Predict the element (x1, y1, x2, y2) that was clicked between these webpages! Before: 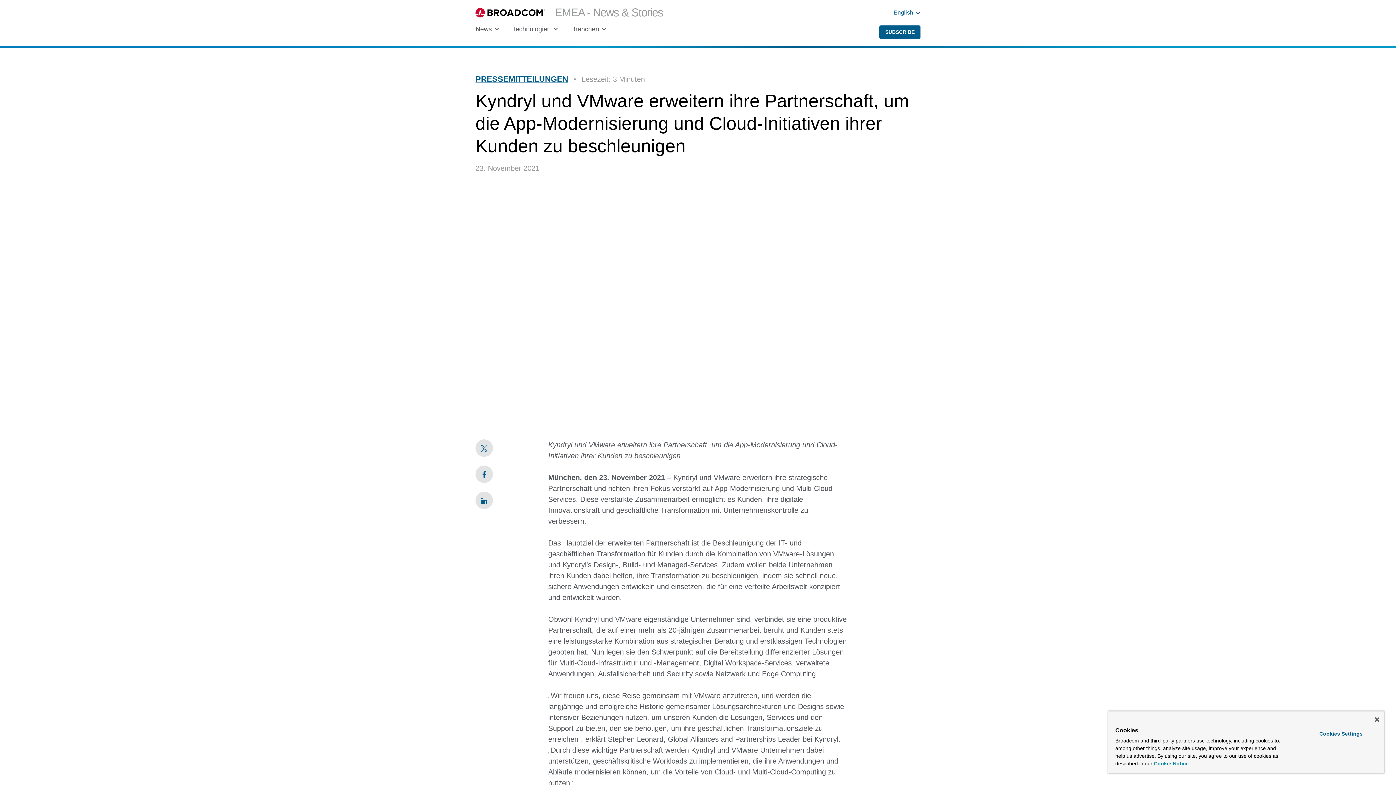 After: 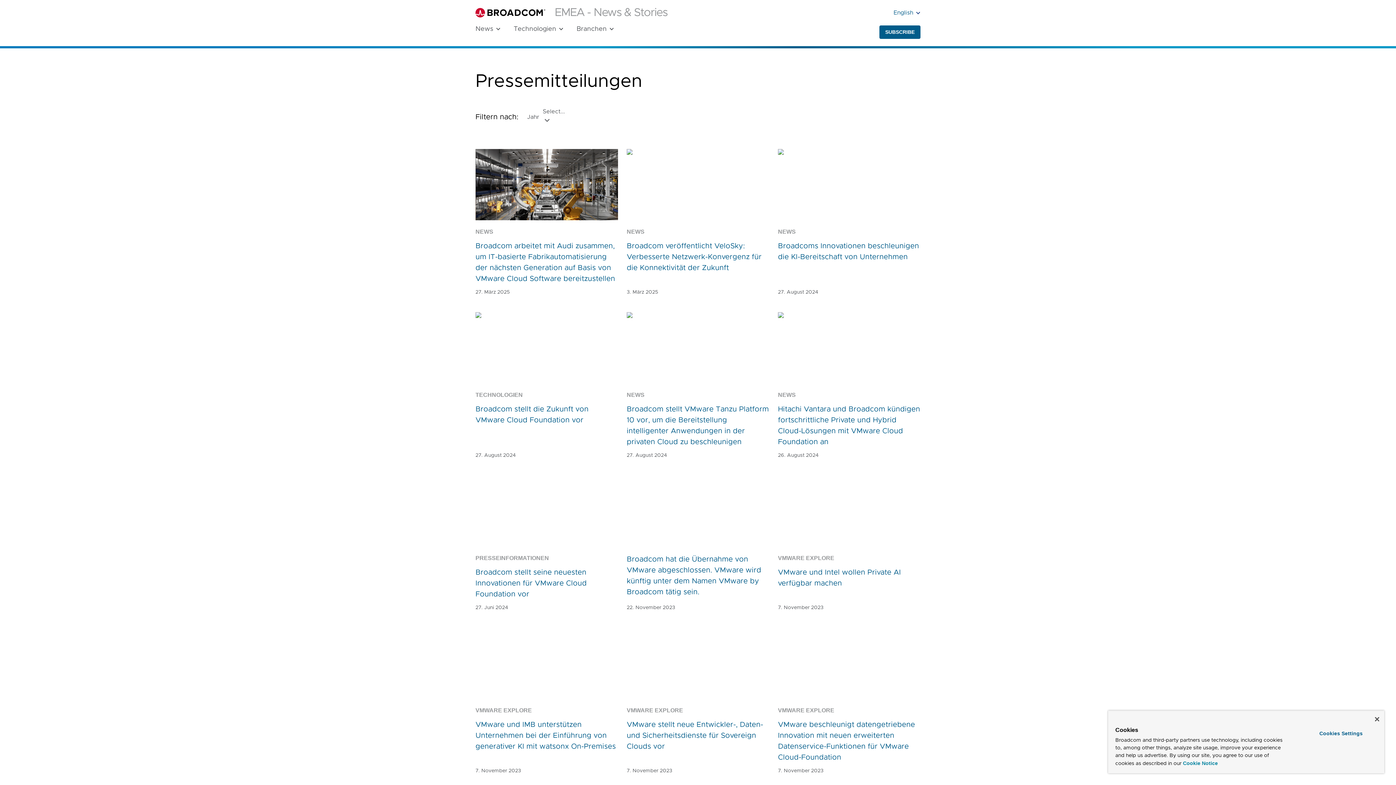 Action: bbox: (475, 73, 568, 84) label: Read more articles in Pressemitteilungen